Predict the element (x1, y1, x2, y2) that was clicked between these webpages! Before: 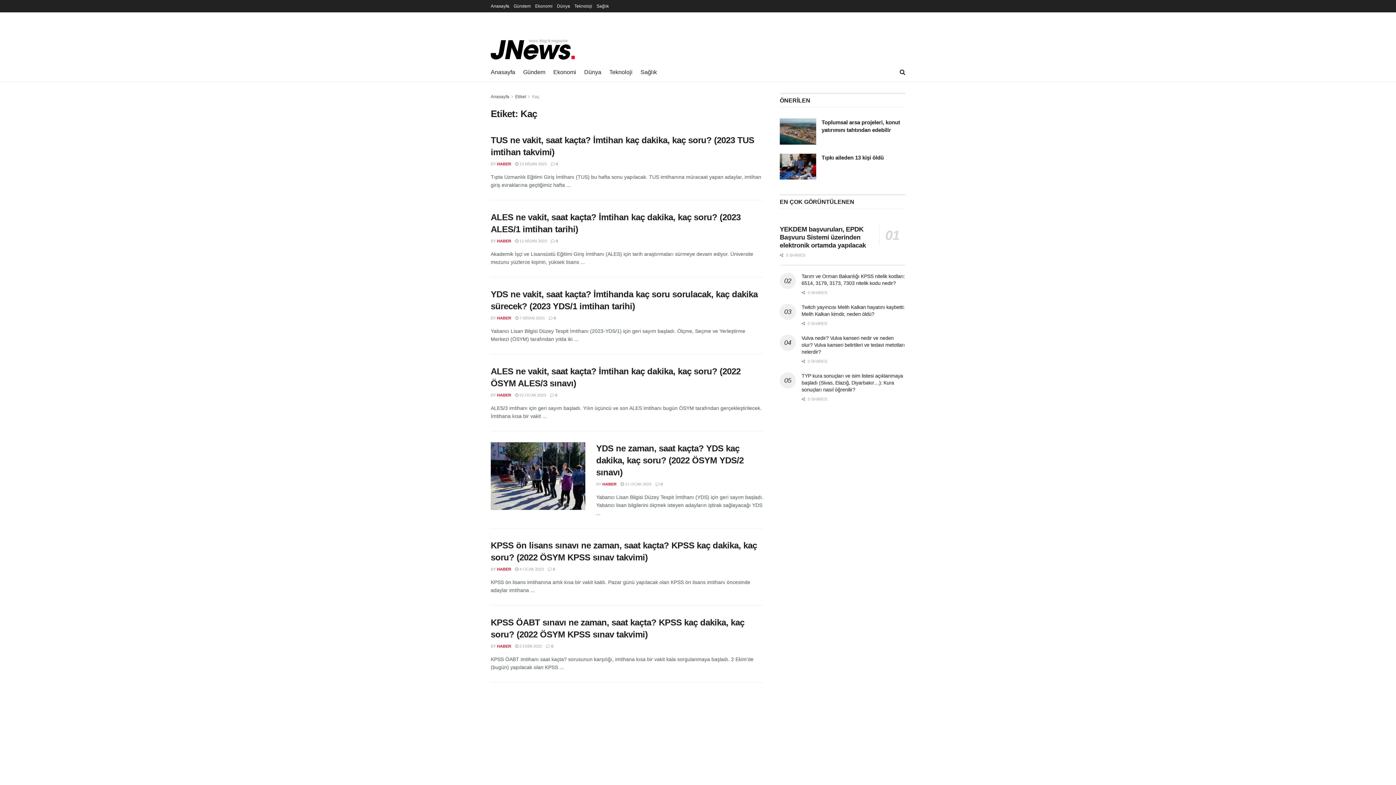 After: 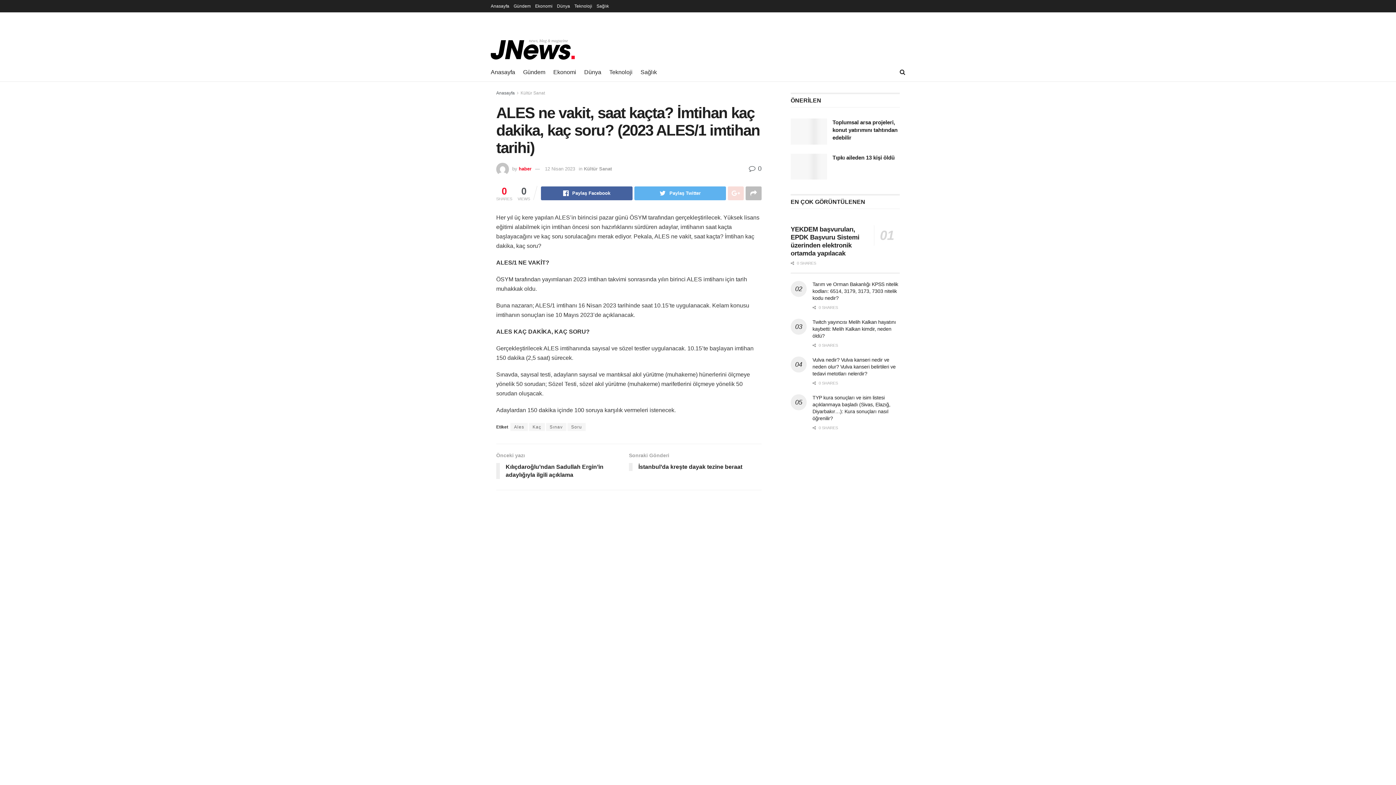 Action: bbox: (550, 238, 558, 243) label:  0